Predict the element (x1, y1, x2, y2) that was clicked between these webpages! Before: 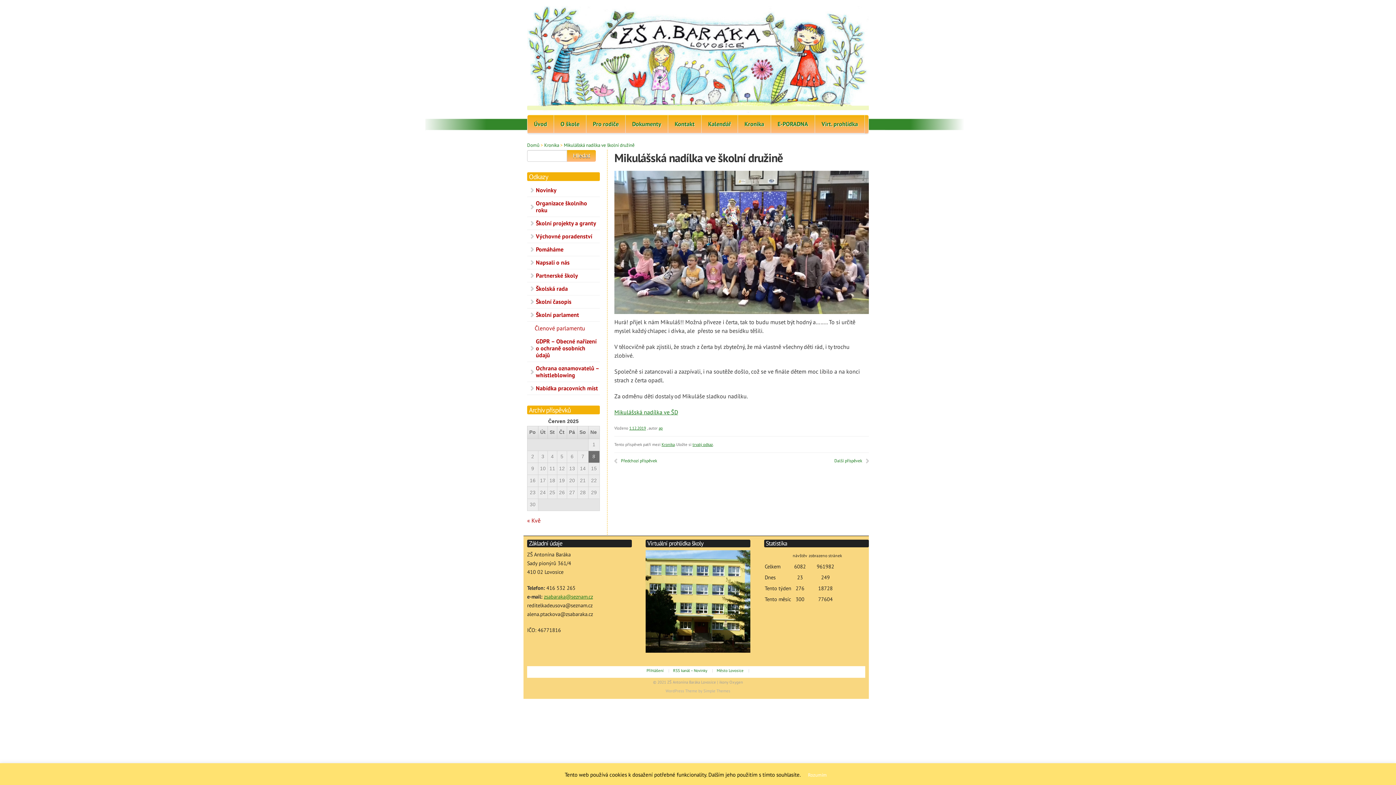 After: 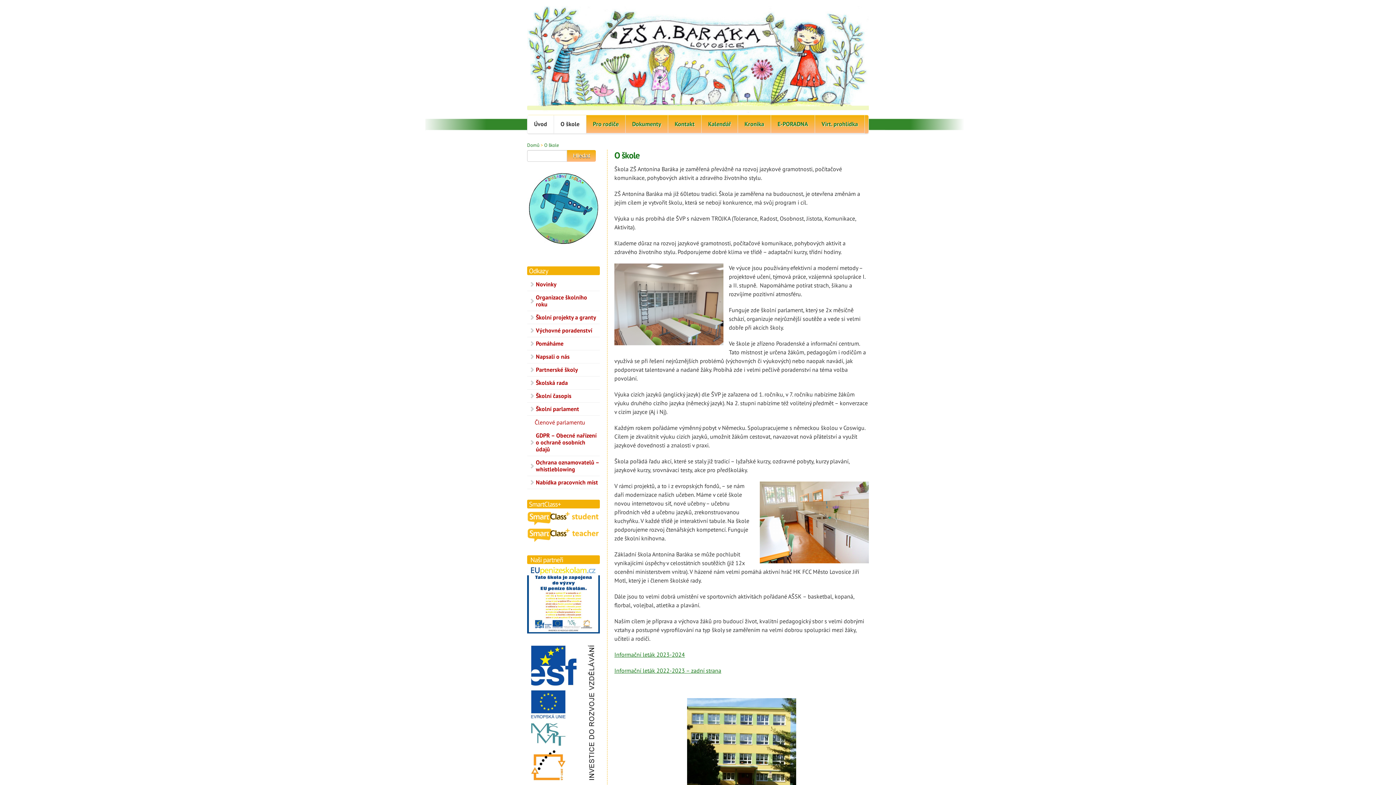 Action: bbox: (554, 115, 586, 133) label: O škole